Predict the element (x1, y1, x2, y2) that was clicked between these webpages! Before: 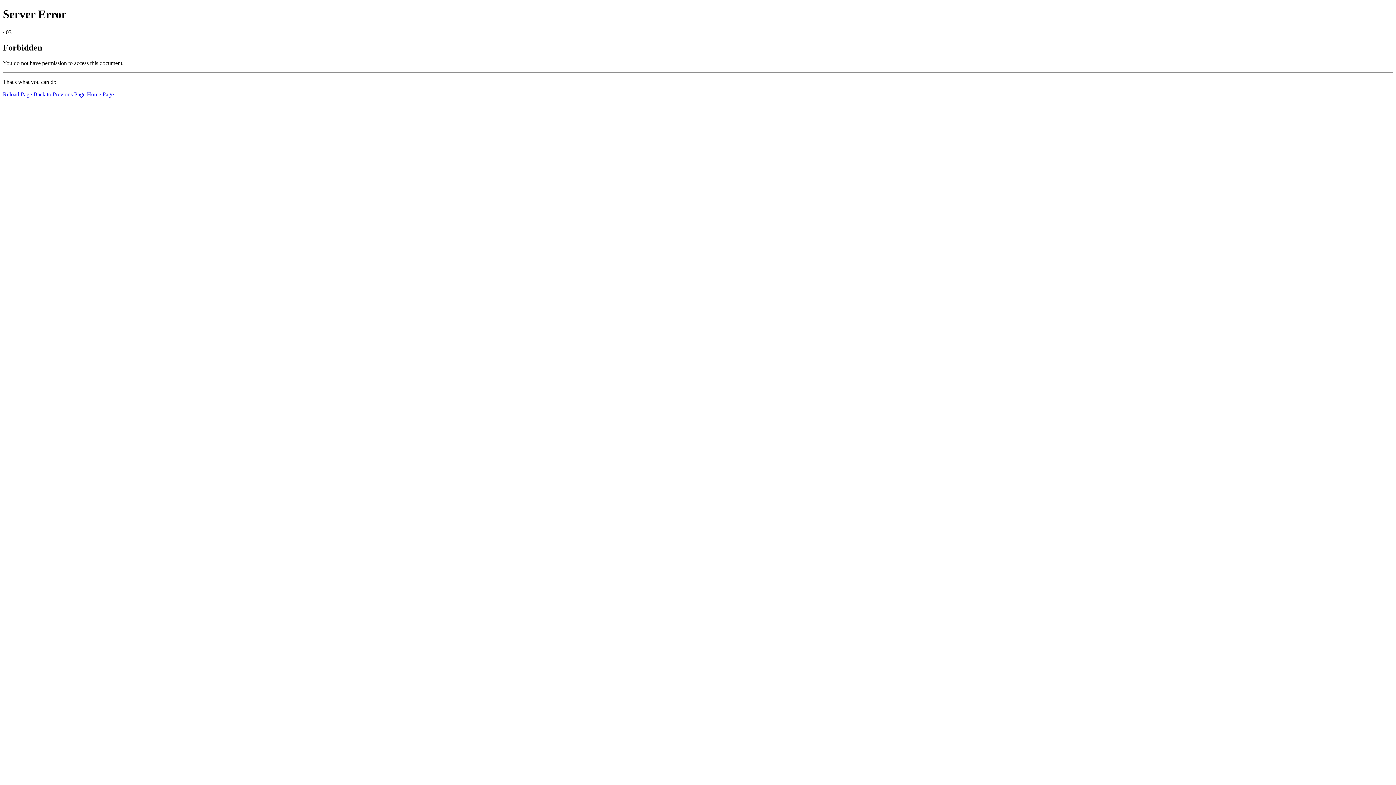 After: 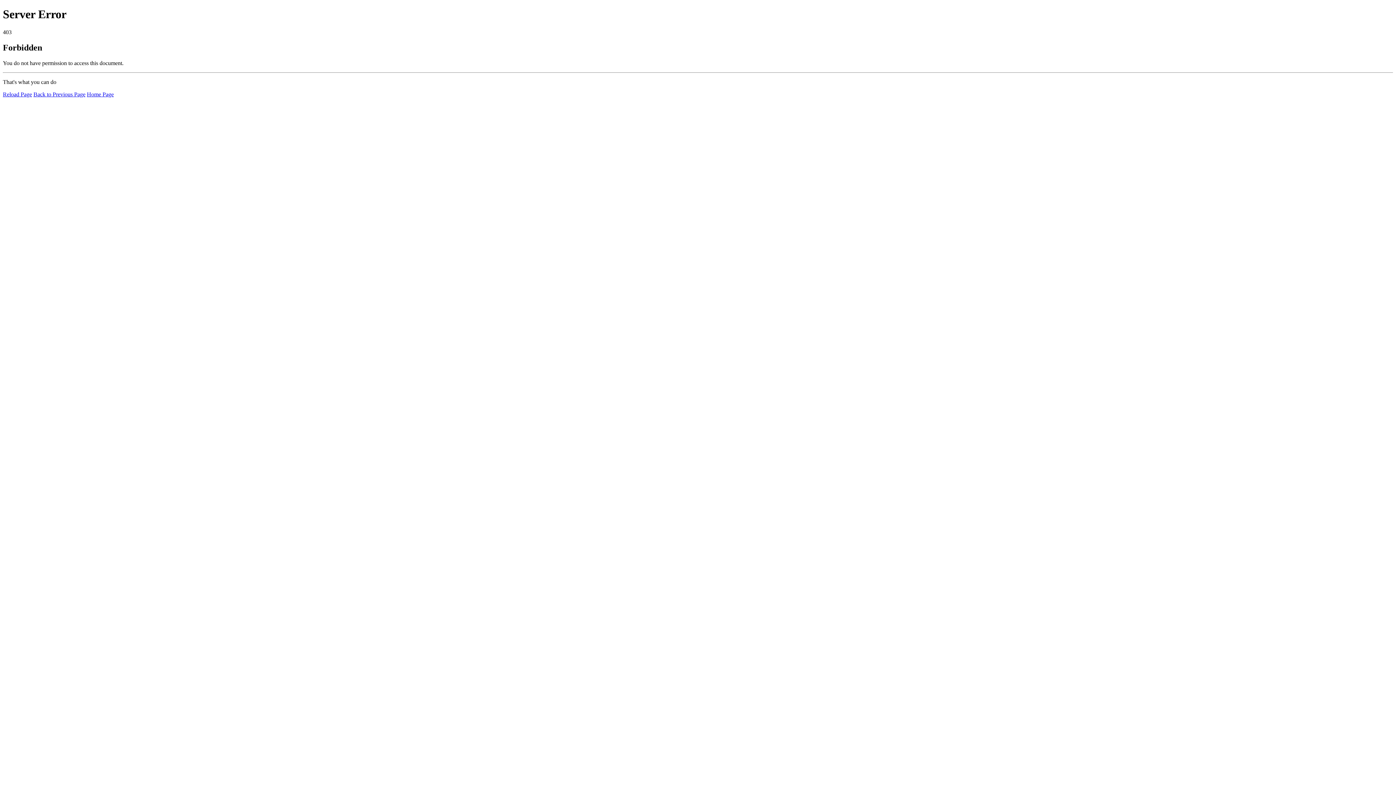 Action: label: Home Page bbox: (86, 91, 113, 97)